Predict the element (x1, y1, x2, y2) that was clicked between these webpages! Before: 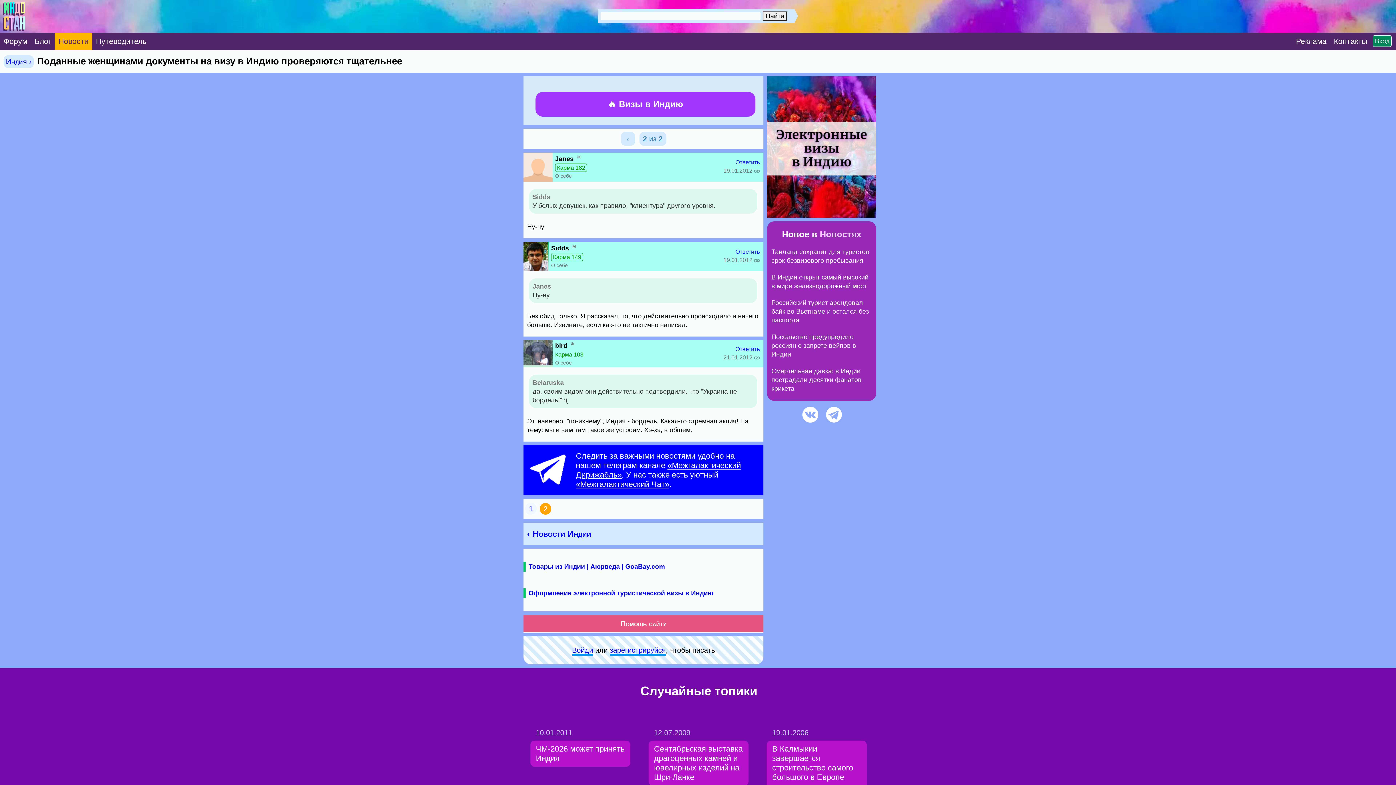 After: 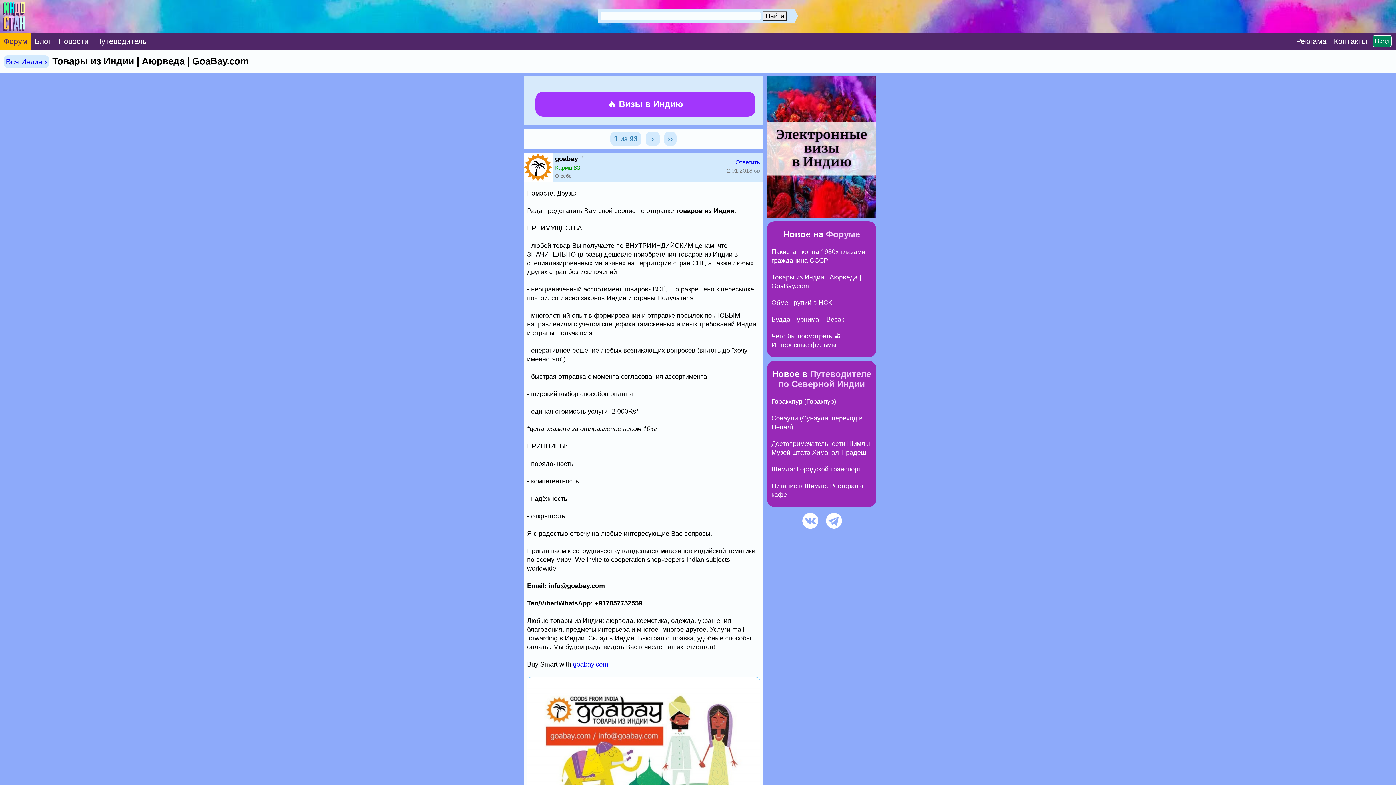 Action: bbox: (528, 562, 753, 572) label: Товары из Индии | Аюрведа | GoaBay.com